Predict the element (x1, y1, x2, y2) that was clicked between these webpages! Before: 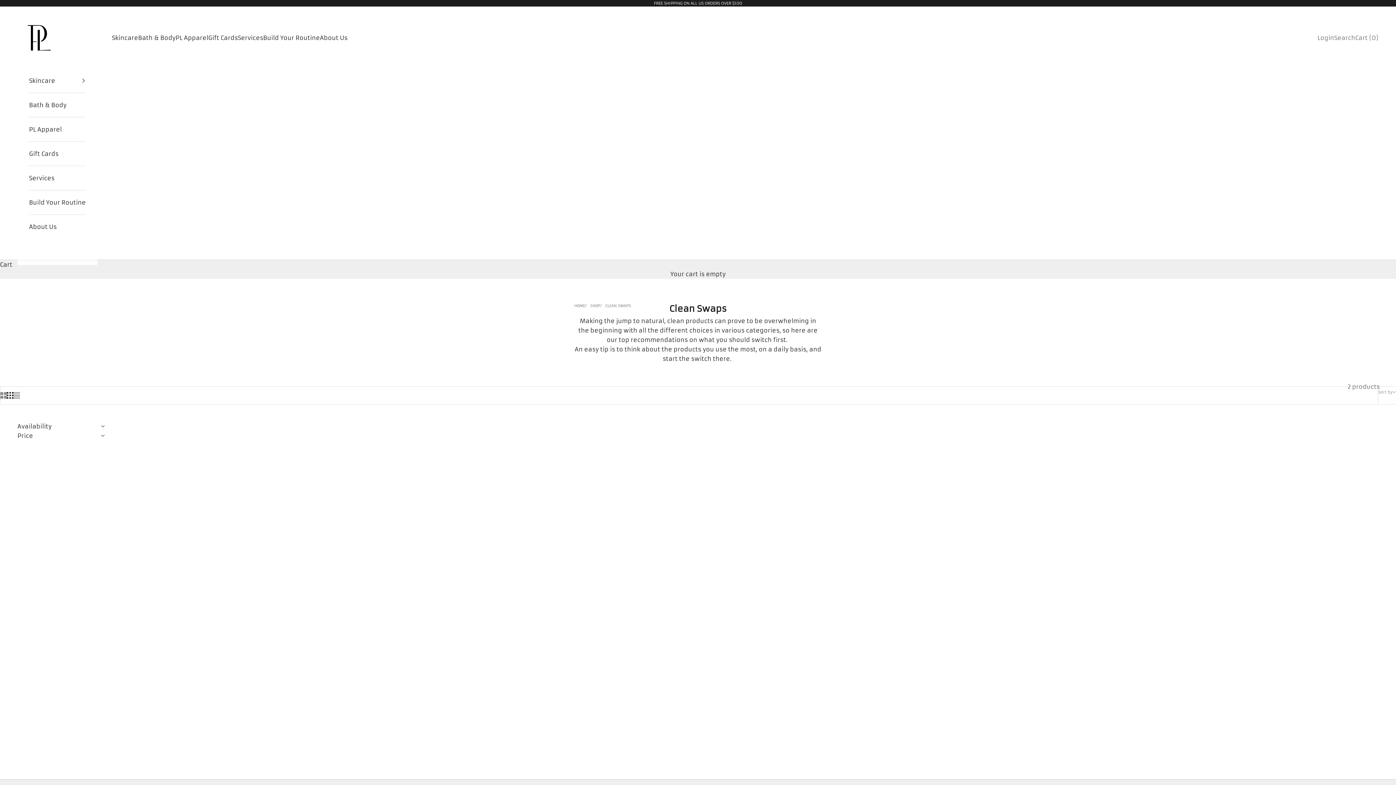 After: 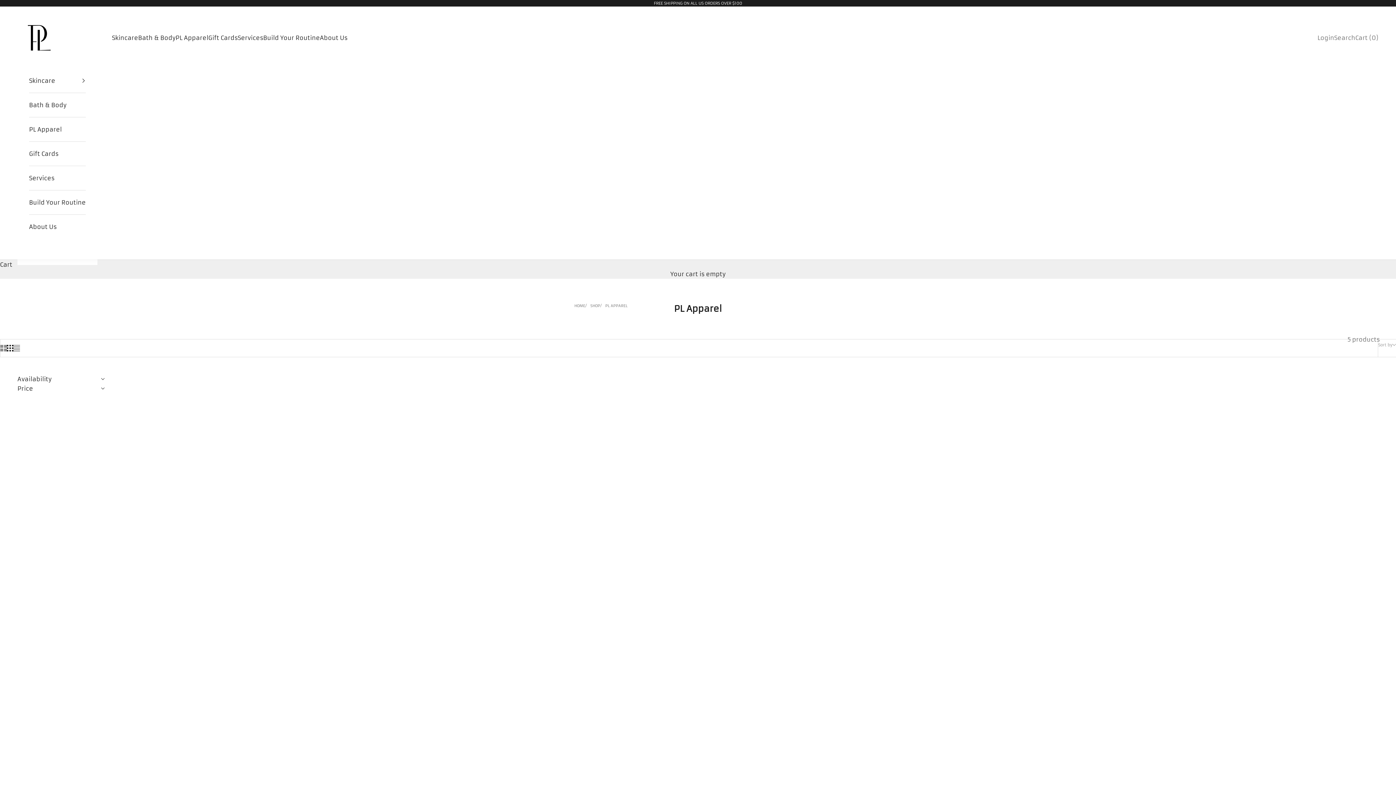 Action: label: PL Apparel bbox: (175, 32, 208, 42)